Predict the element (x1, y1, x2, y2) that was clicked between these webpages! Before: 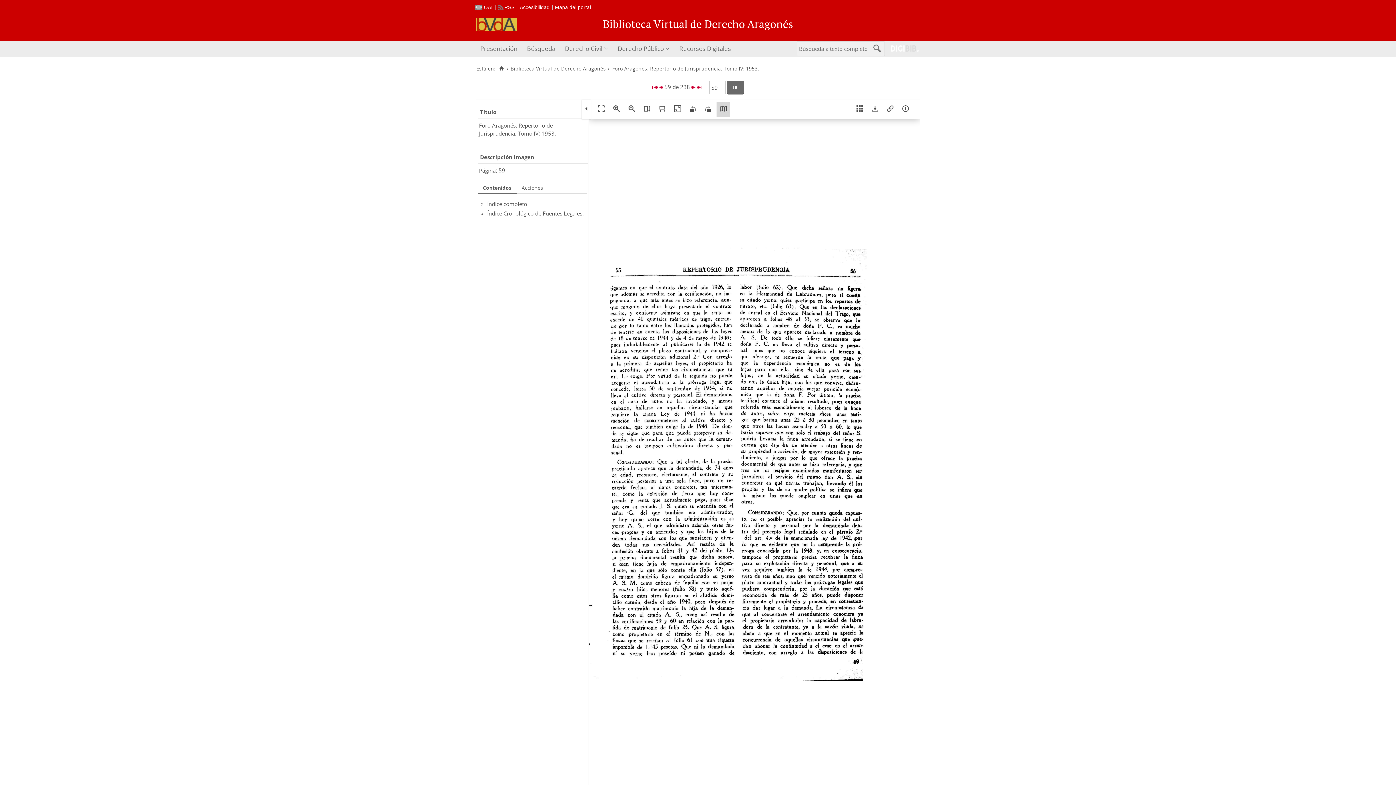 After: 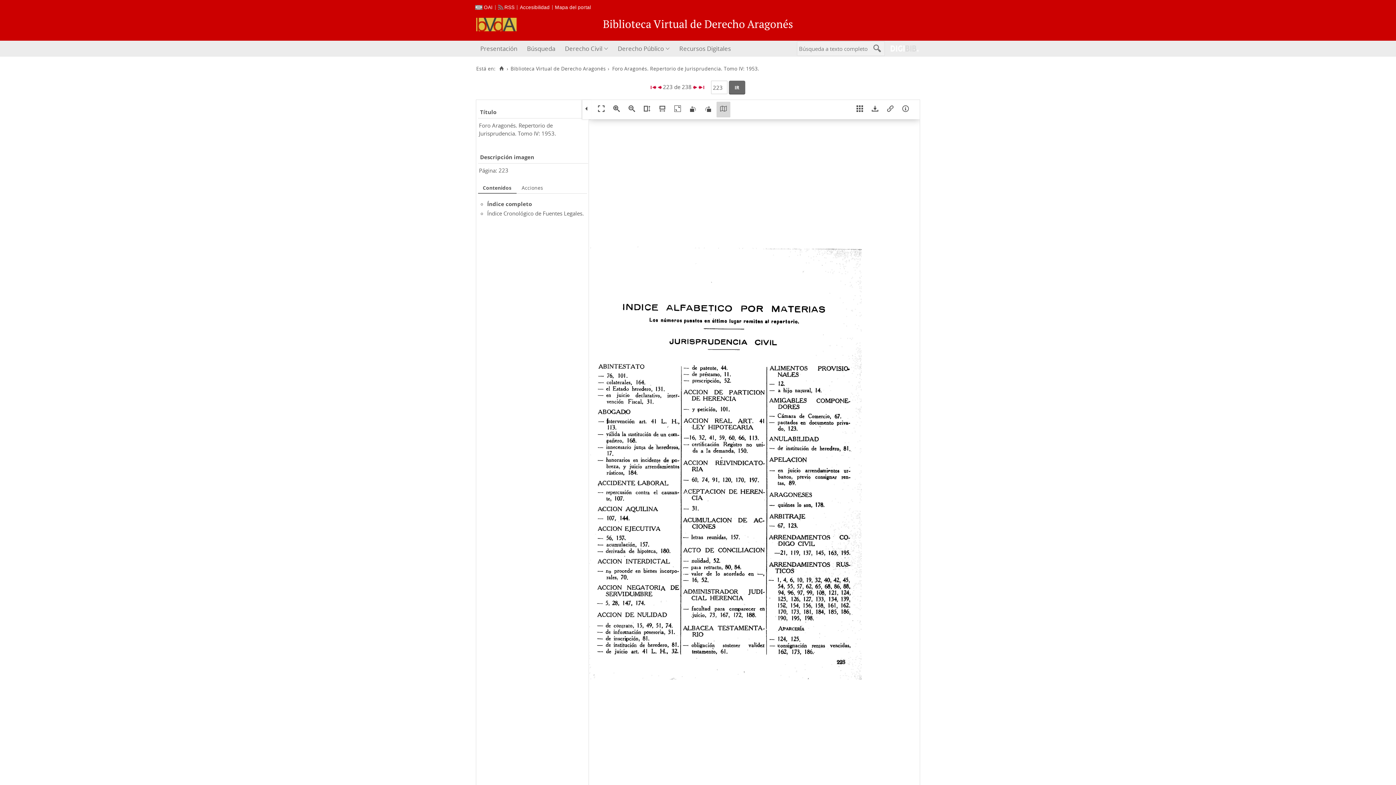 Action: bbox: (487, 200, 527, 207) label: Índice completo